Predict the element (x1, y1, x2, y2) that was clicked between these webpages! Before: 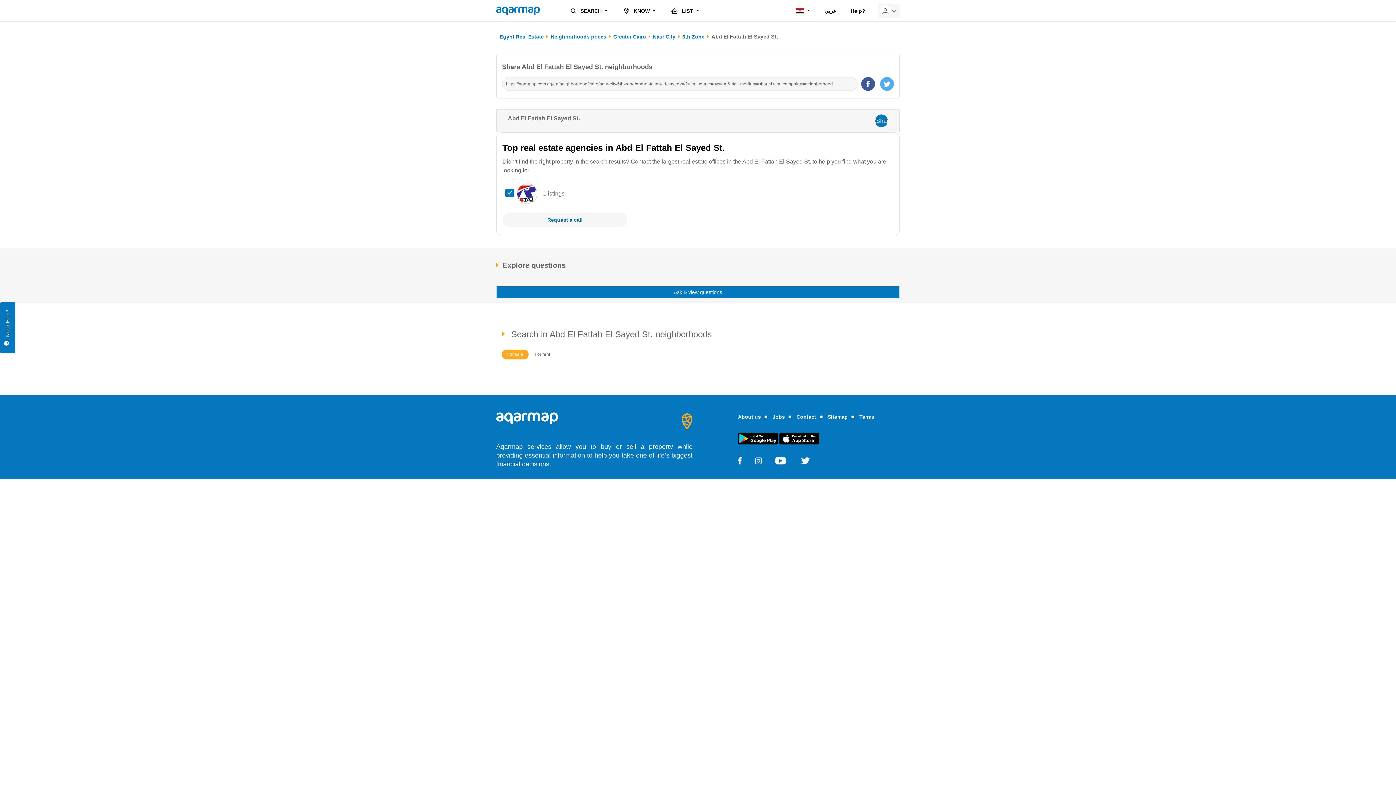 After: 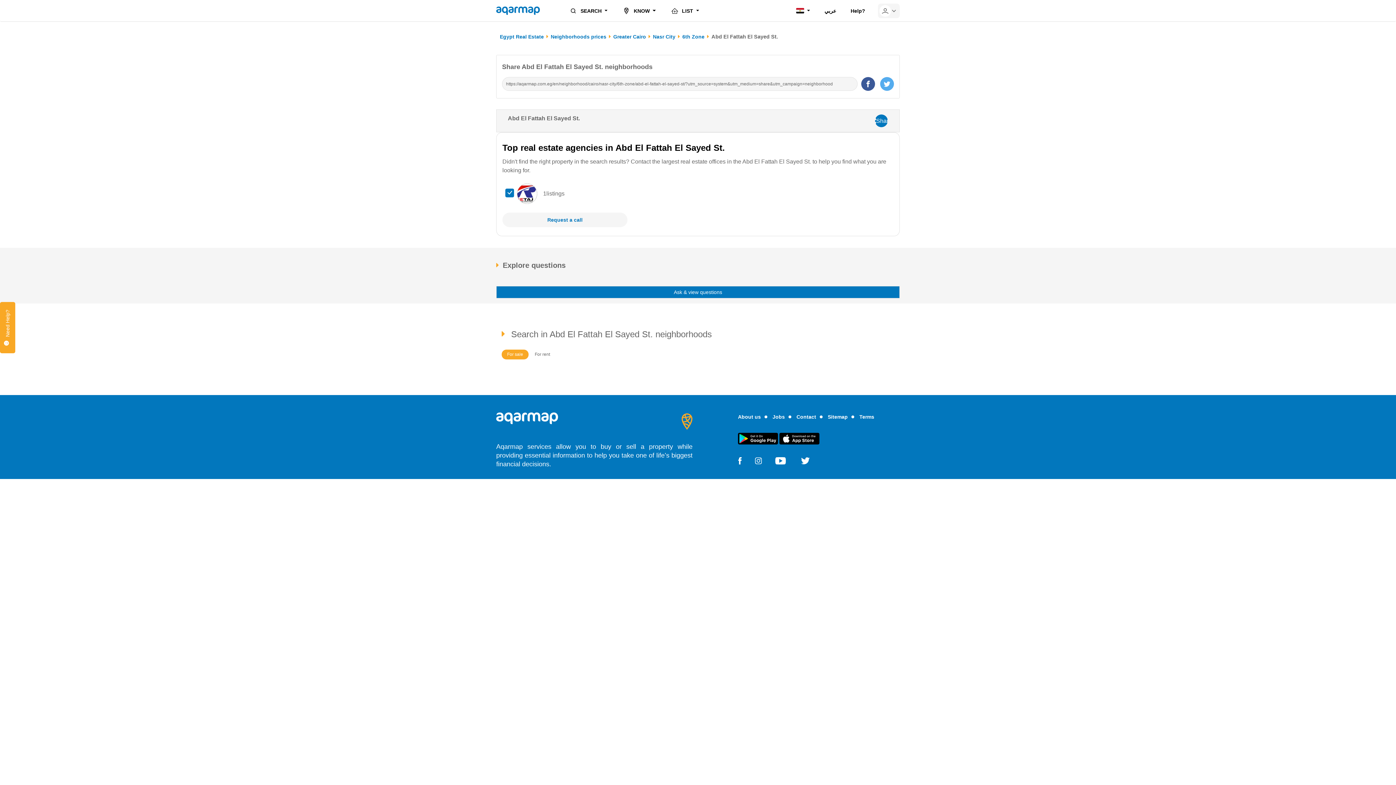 Action: label: Need Help? bbox: (0, 302, 15, 353)